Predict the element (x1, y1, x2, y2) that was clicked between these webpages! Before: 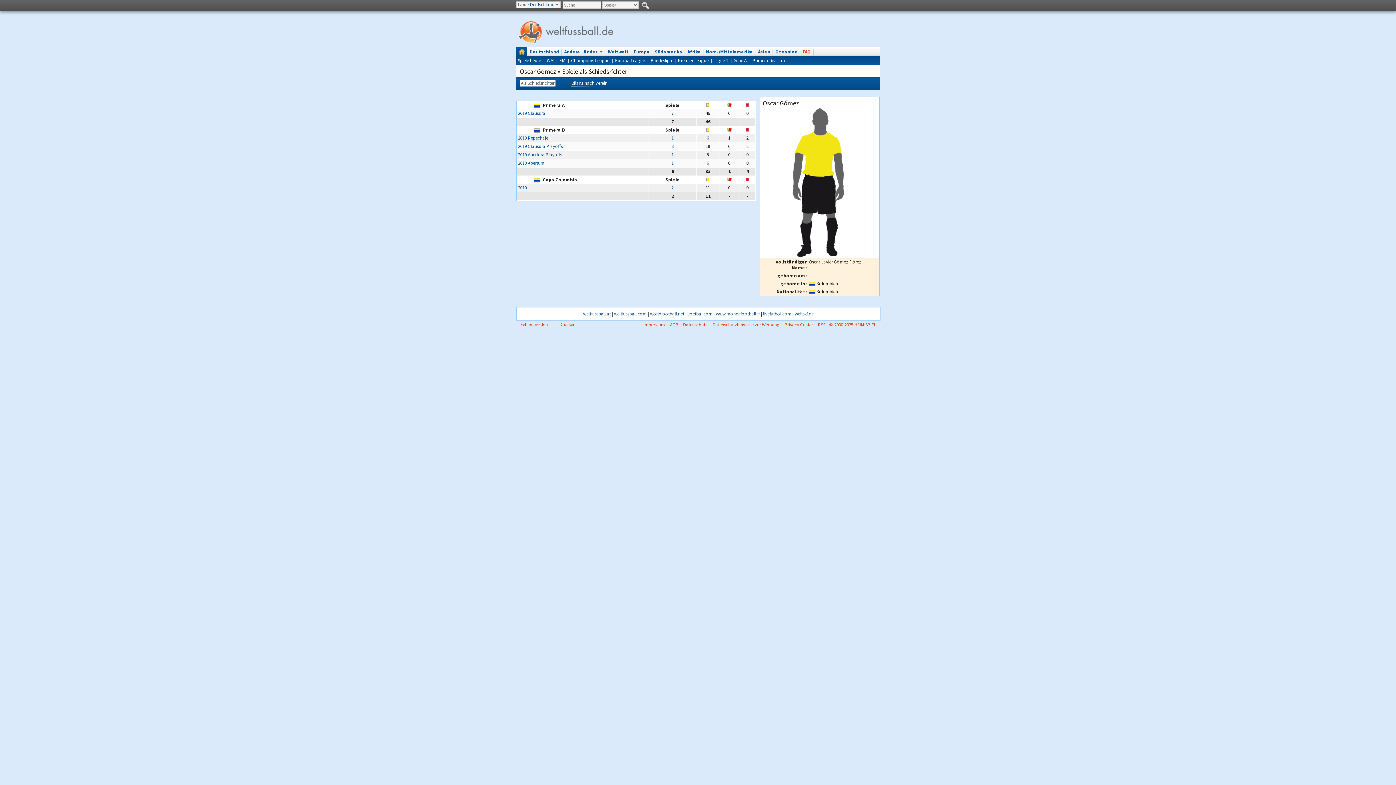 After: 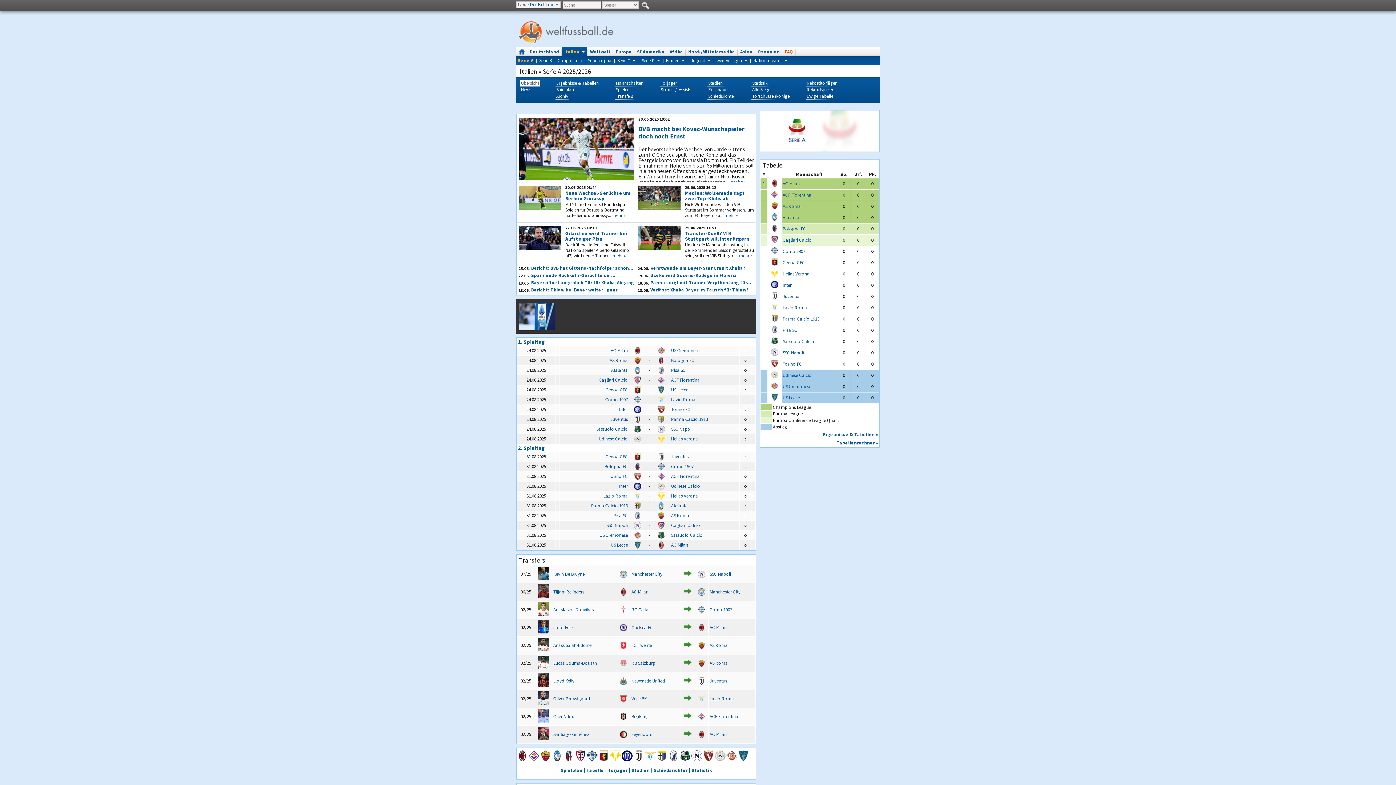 Action: bbox: (734, 57, 746, 63) label: Serie A